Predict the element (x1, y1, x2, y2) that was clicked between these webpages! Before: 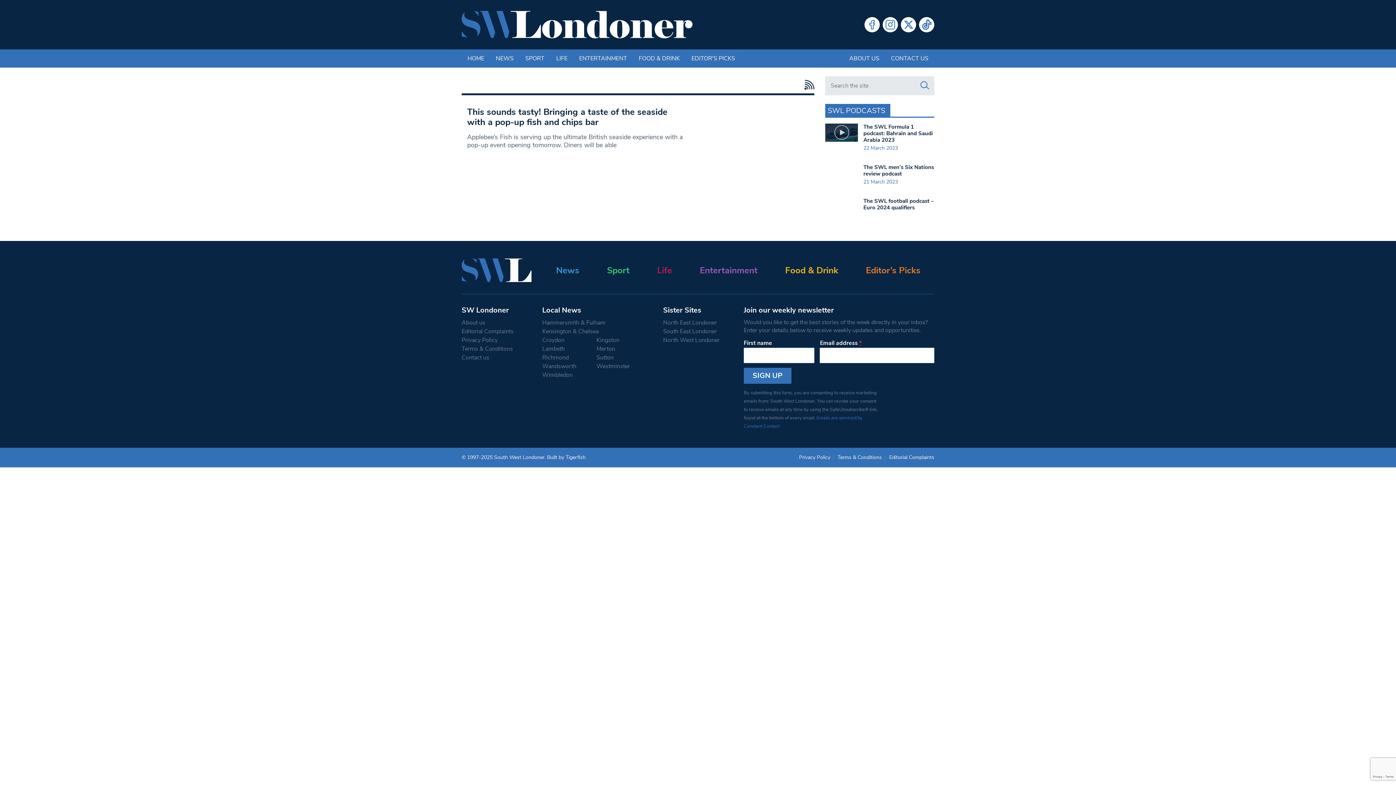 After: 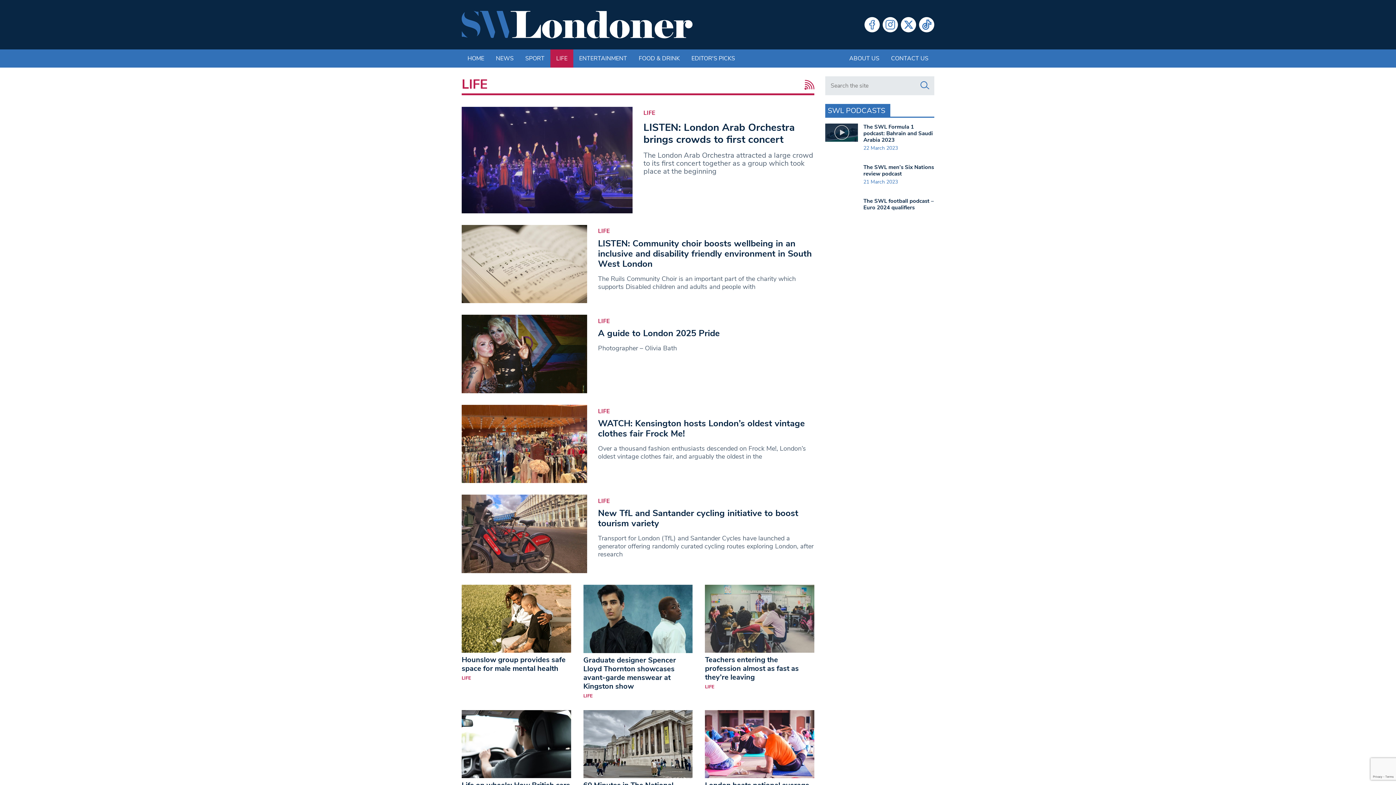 Action: label: LIFE bbox: (550, 49, 573, 67)